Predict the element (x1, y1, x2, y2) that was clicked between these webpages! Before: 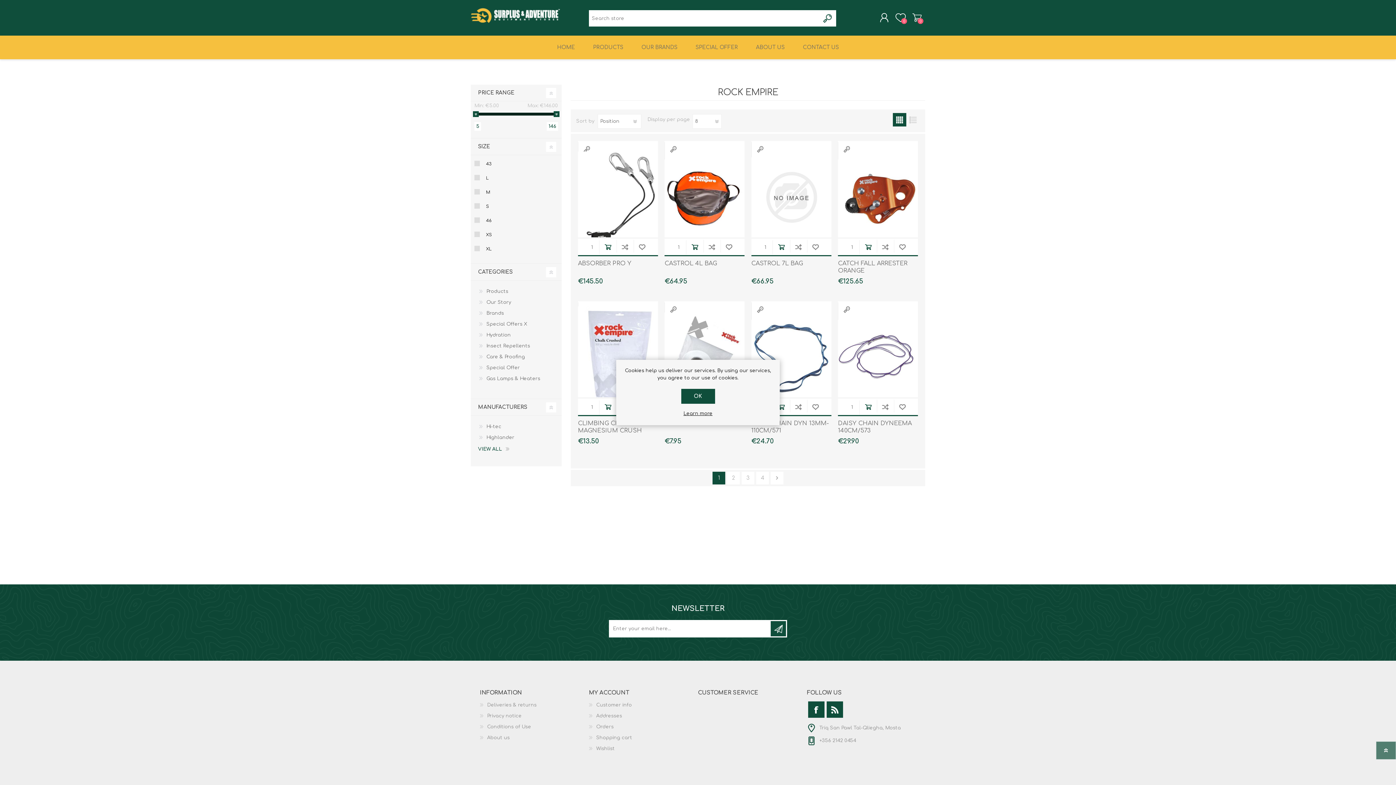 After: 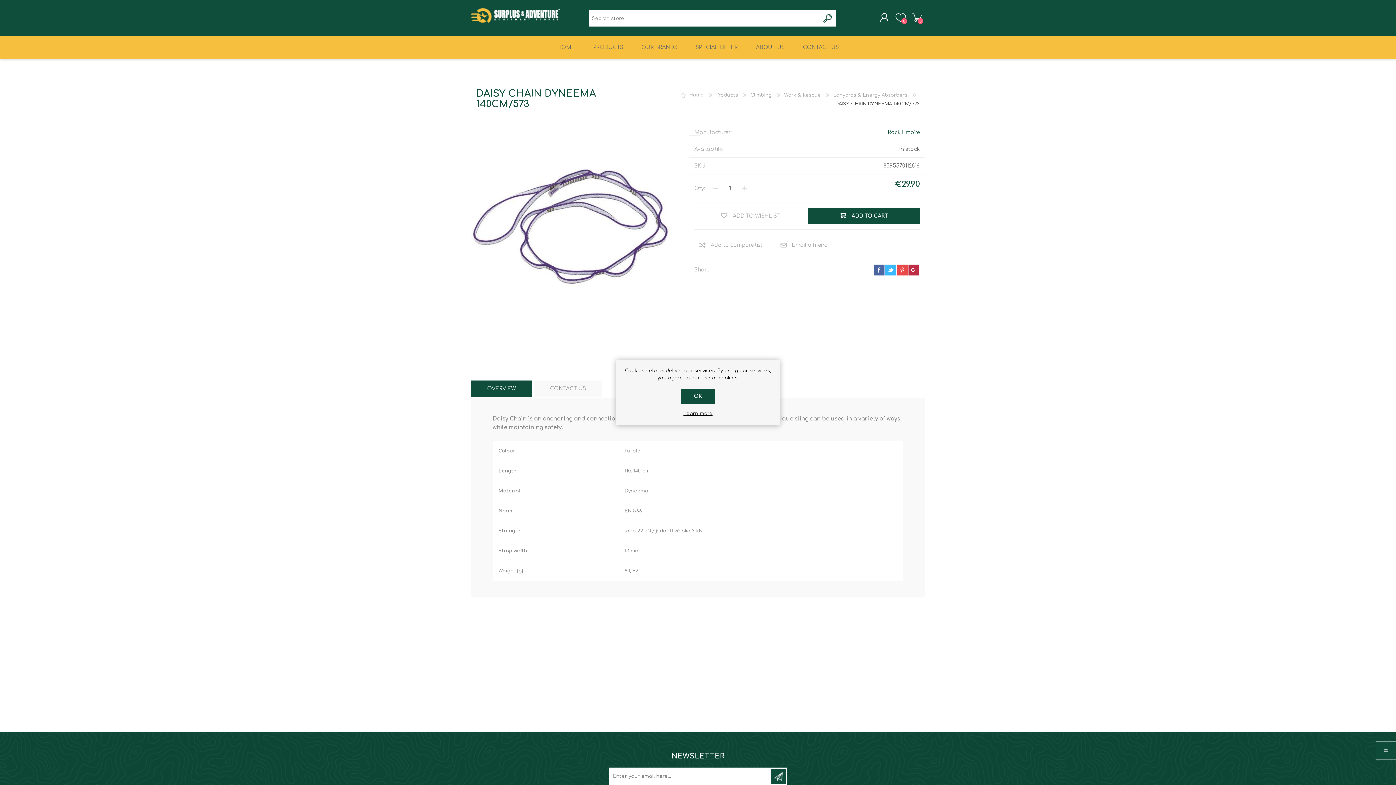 Action: bbox: (838, 420, 918, 434) label: DAISY CHAIN DYNEEMA 140CM/573